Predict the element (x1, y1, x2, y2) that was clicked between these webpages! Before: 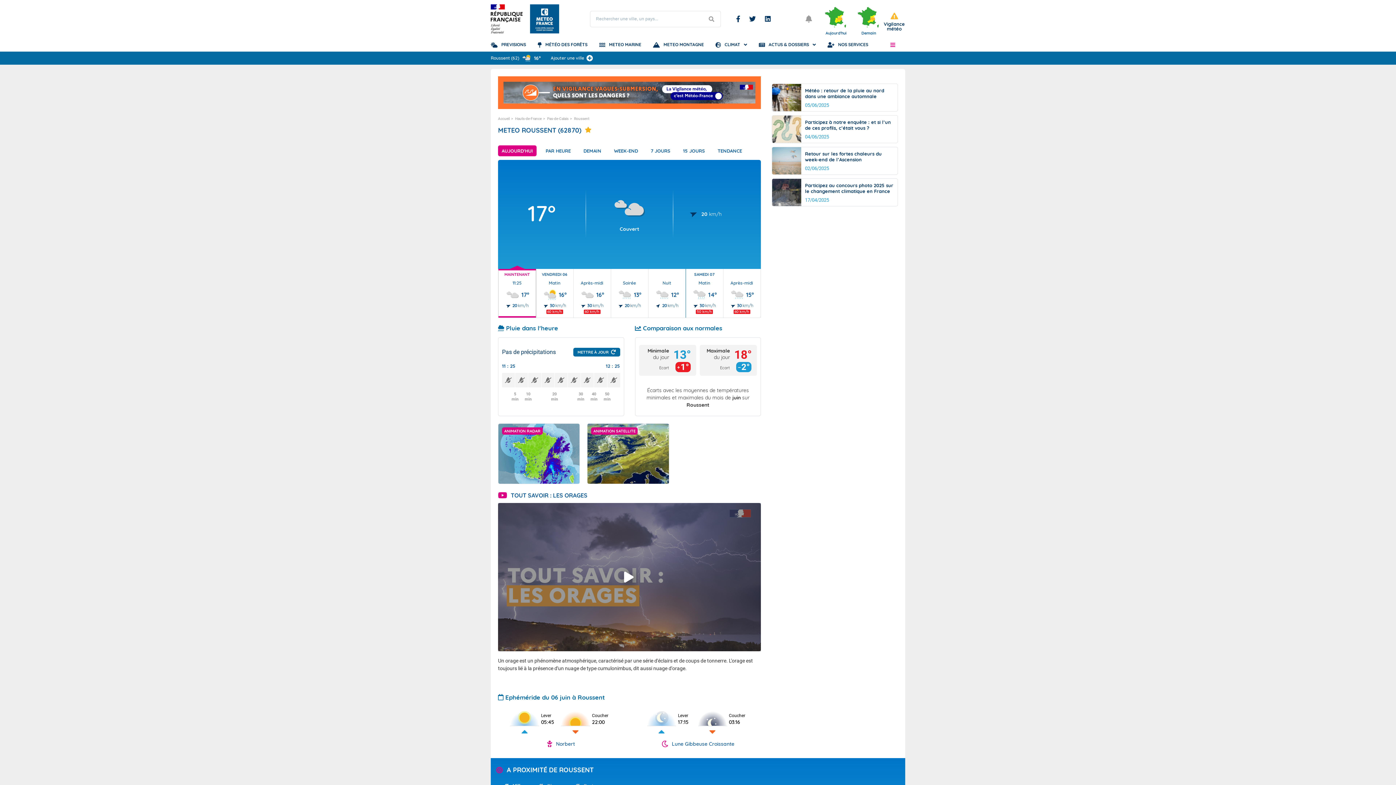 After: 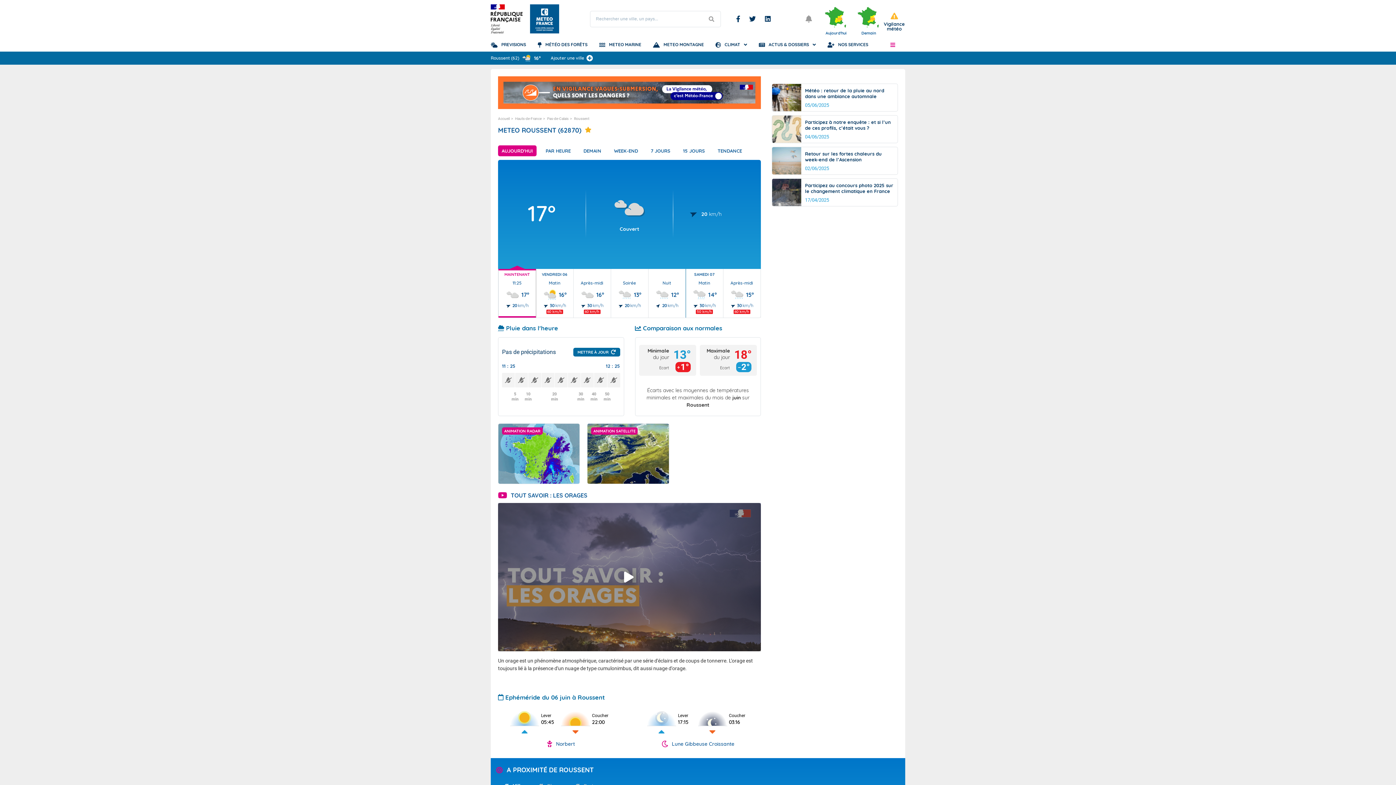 Action: label: Roussent
(62)

16° bbox: (490, 53, 541, 62)